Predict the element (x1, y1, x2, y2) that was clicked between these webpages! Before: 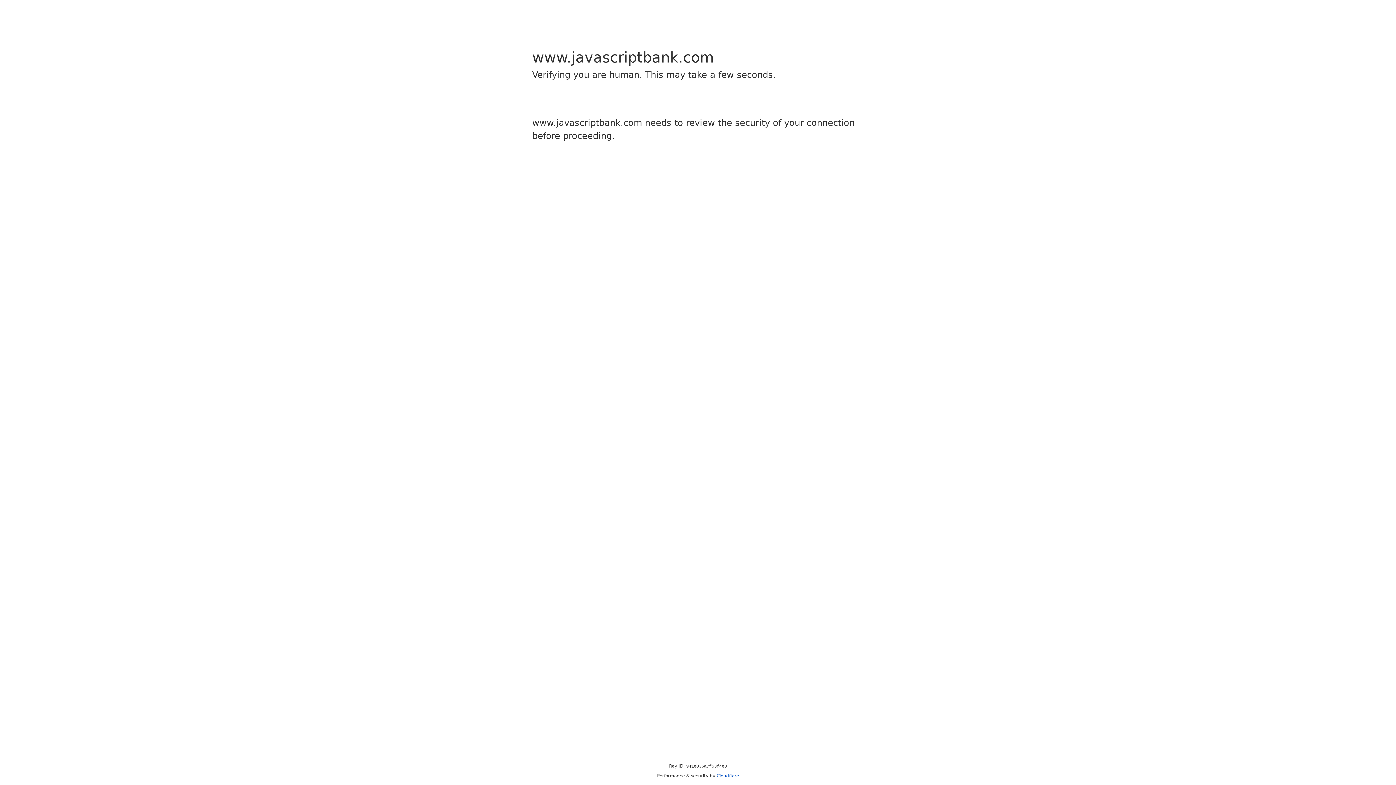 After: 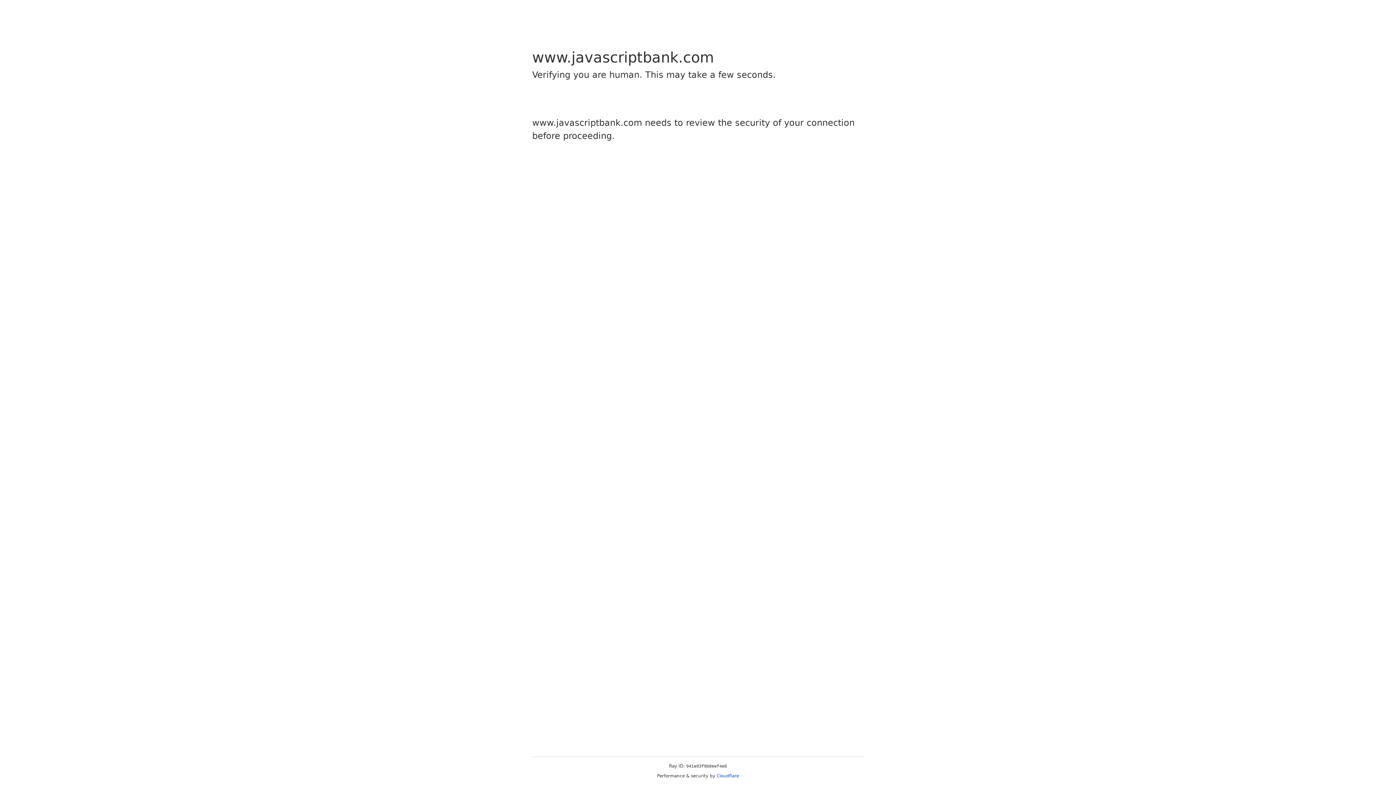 Action: bbox: (716, 773, 739, 778) label: Cloudflare